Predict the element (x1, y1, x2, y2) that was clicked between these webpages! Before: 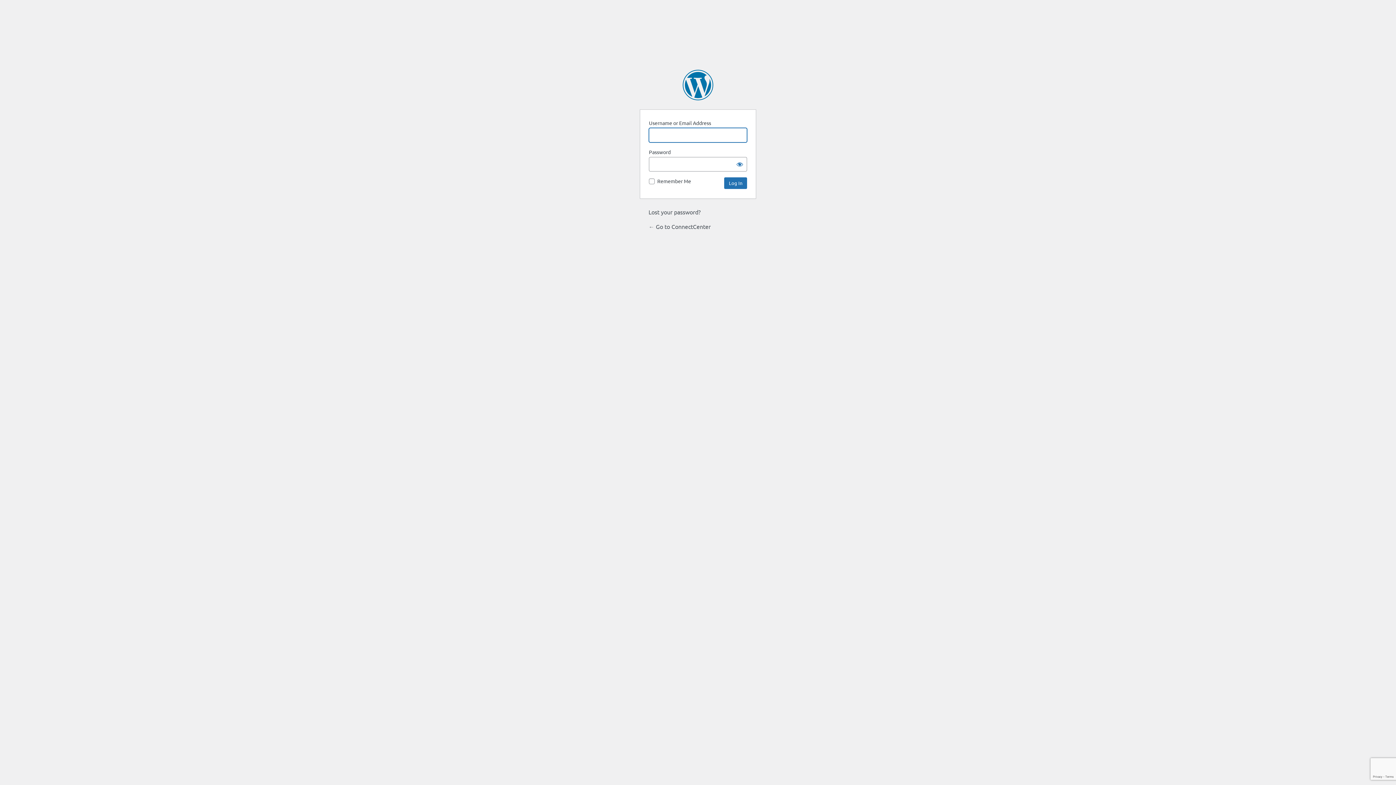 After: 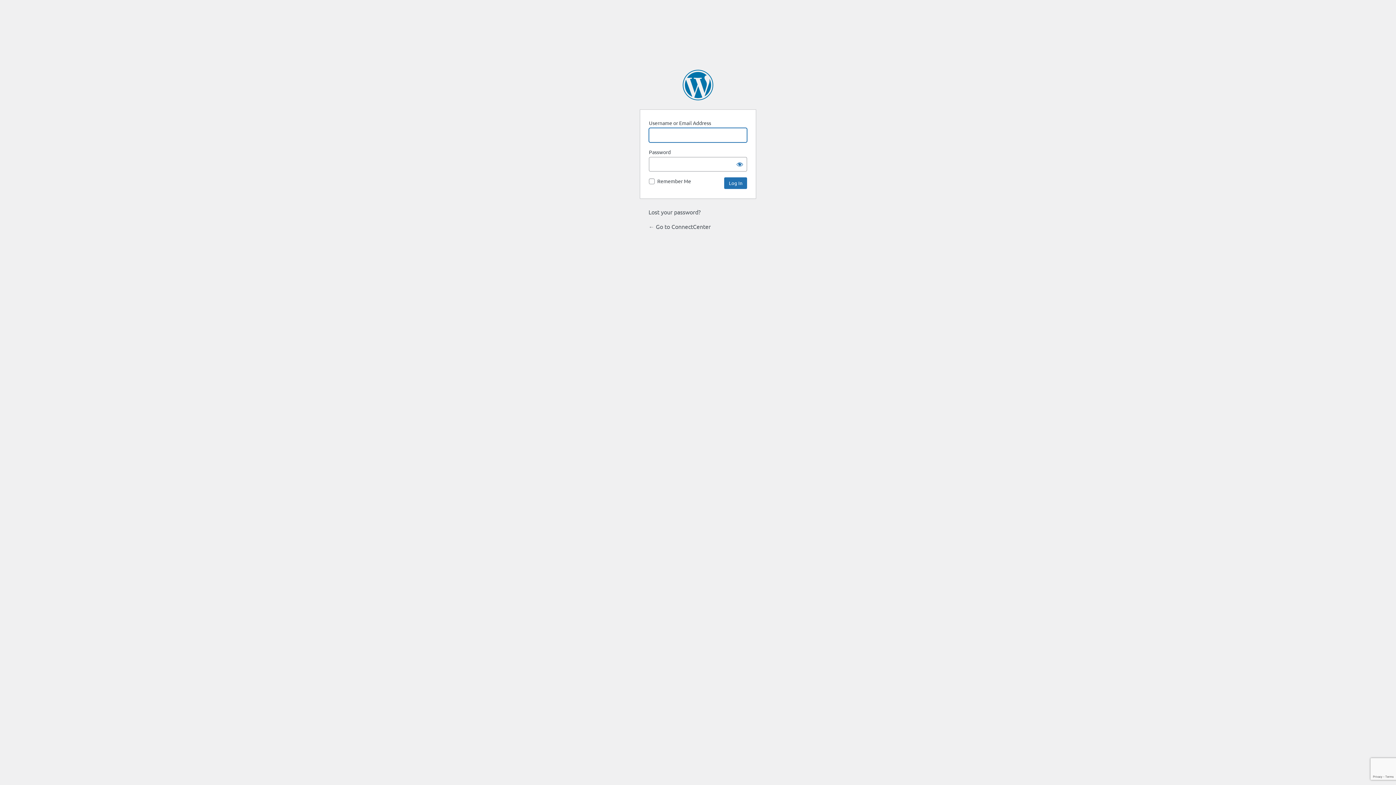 Action: label: ← Go to ConnectCenter bbox: (648, 222, 710, 230)